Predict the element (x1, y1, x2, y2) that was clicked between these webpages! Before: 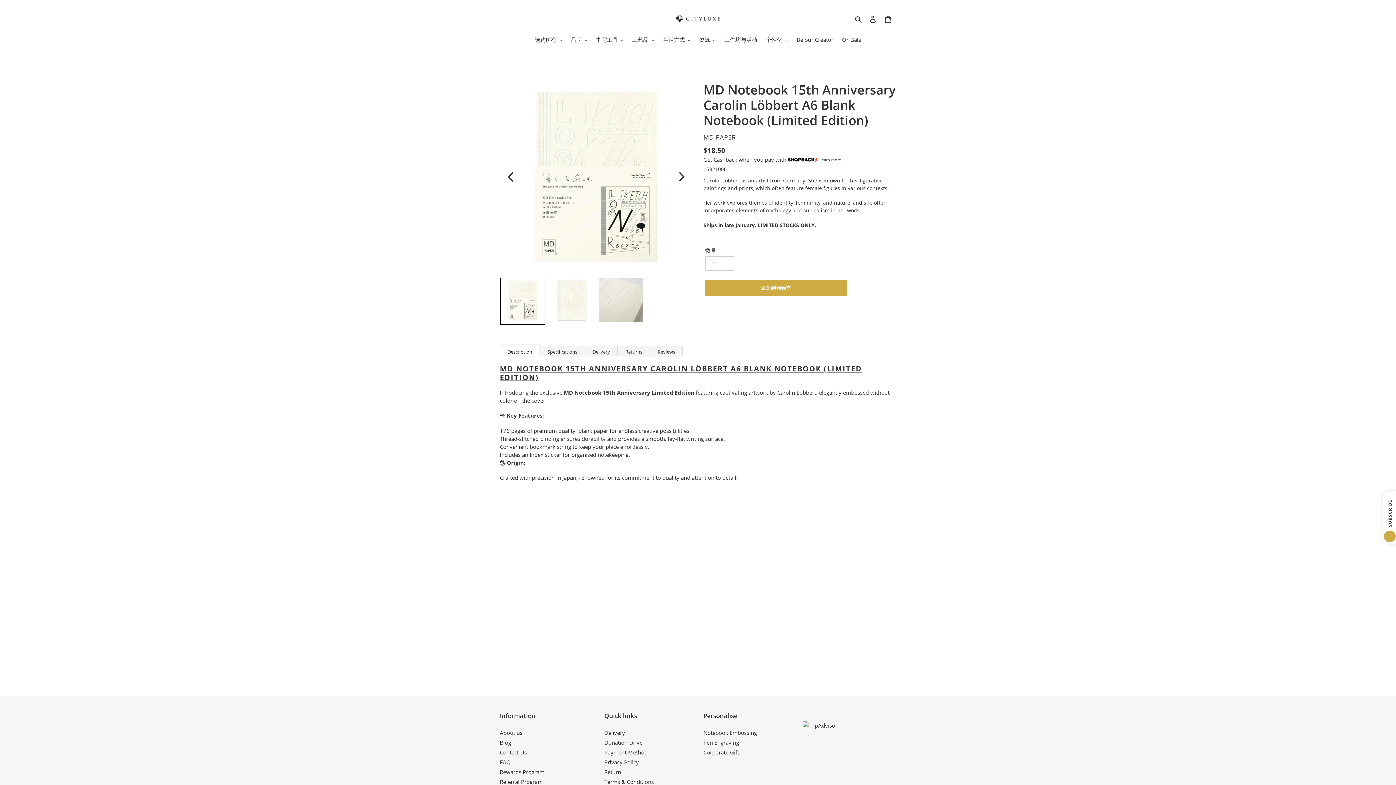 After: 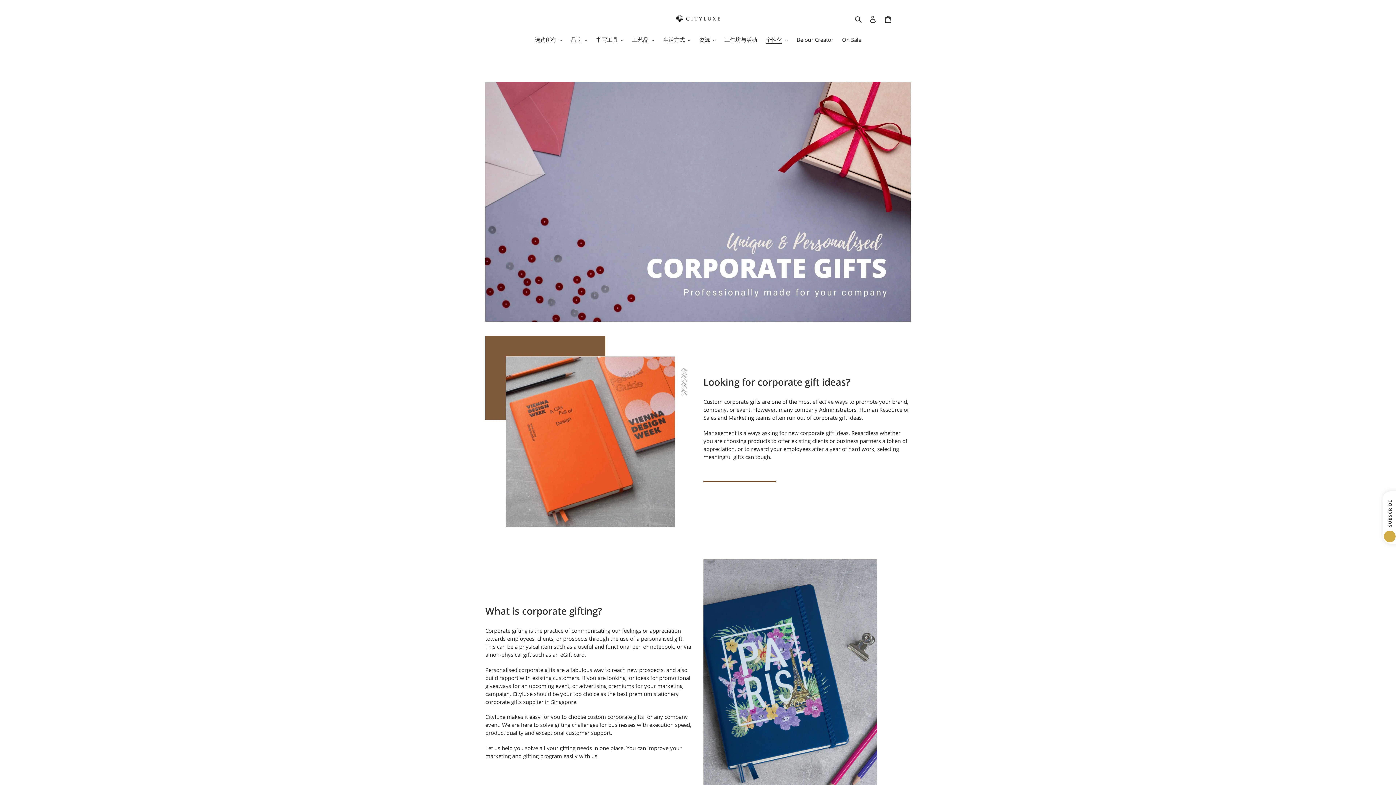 Action: label: Corporate Gift bbox: (703, 749, 739, 756)